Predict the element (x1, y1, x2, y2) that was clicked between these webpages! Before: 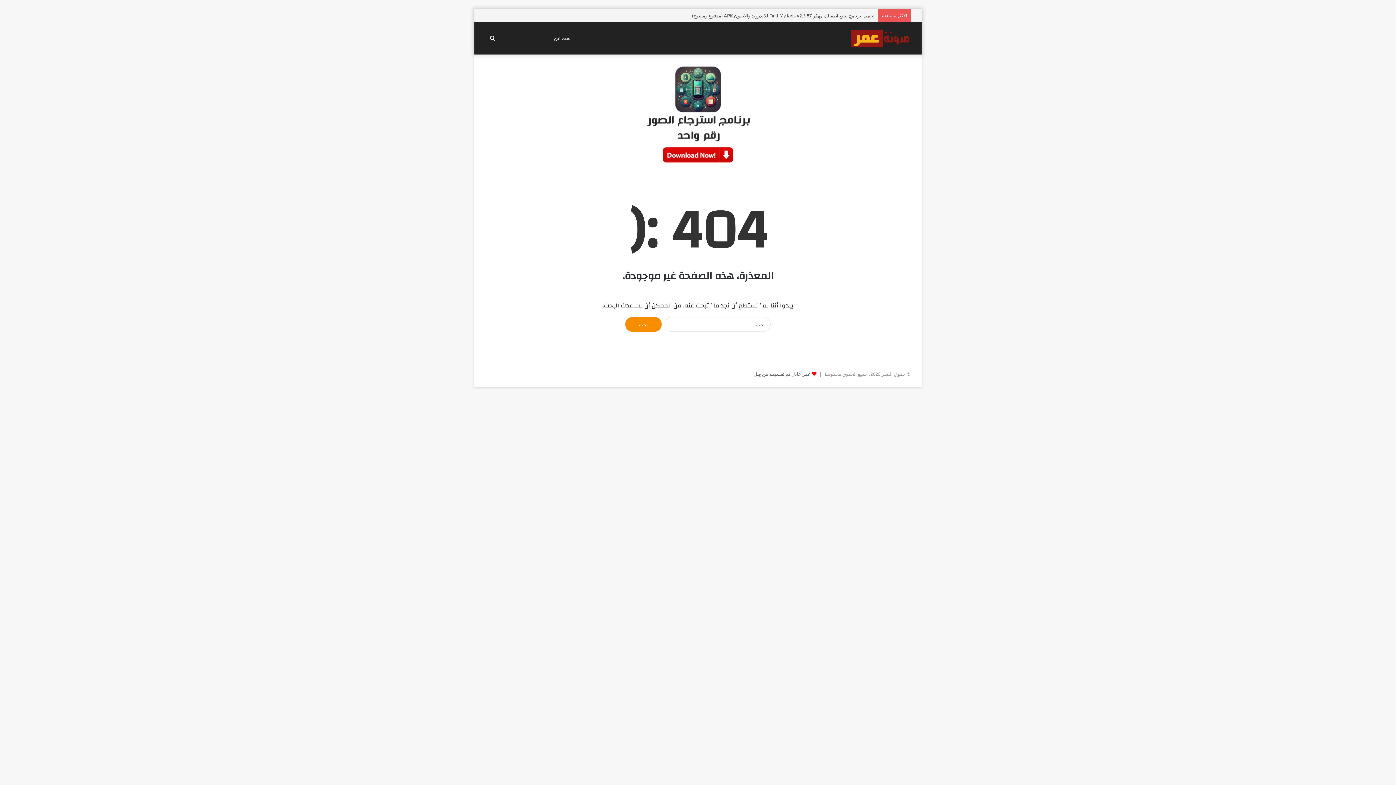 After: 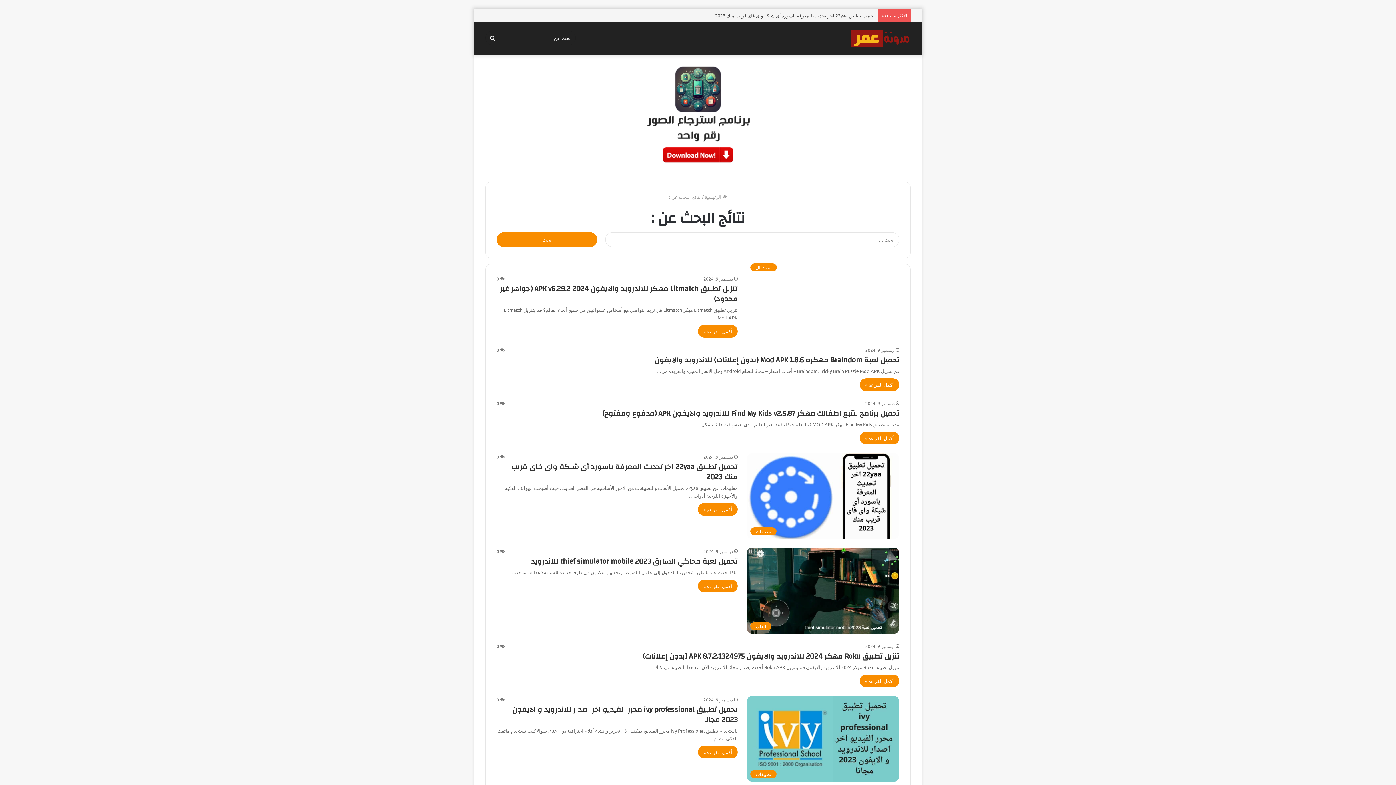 Action: bbox: (485, 21, 500, 54) label: بحث عن